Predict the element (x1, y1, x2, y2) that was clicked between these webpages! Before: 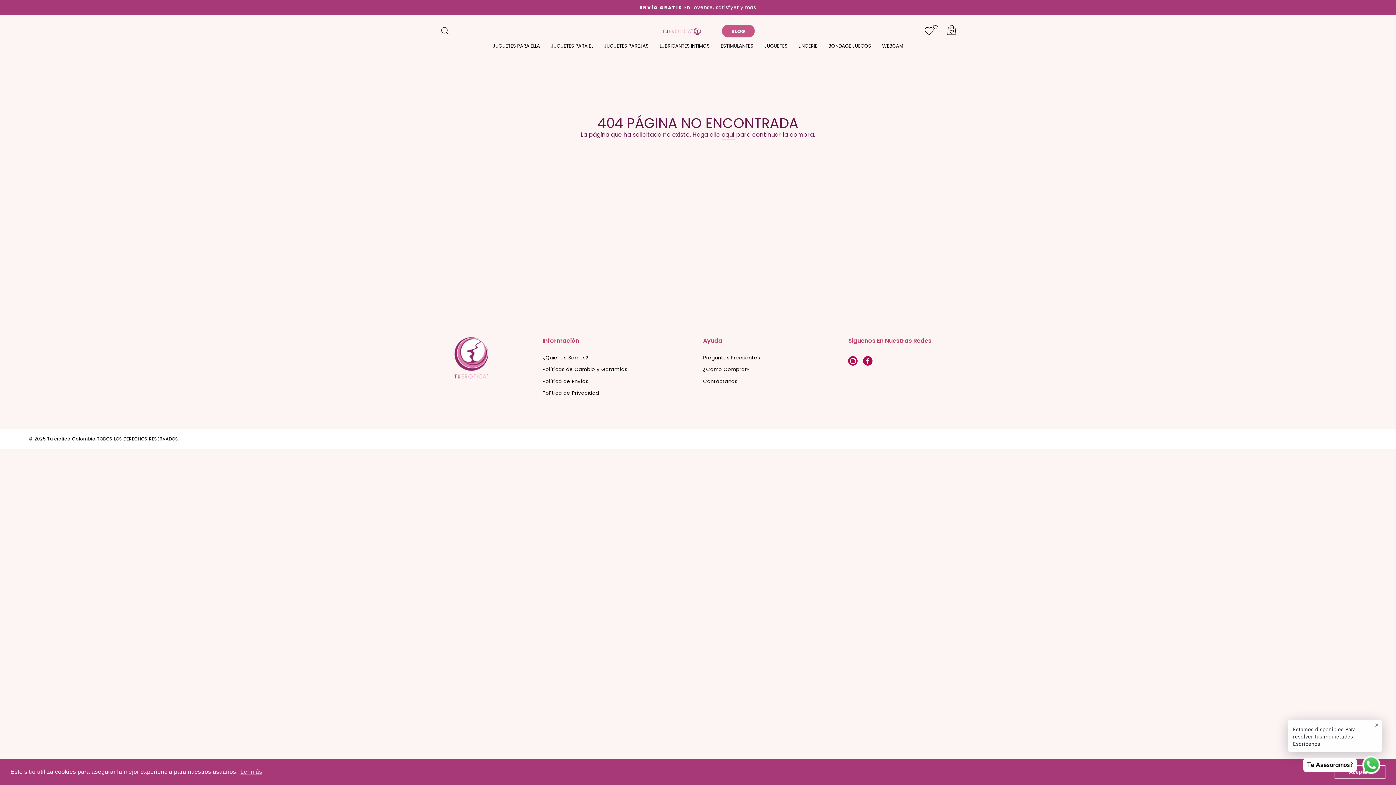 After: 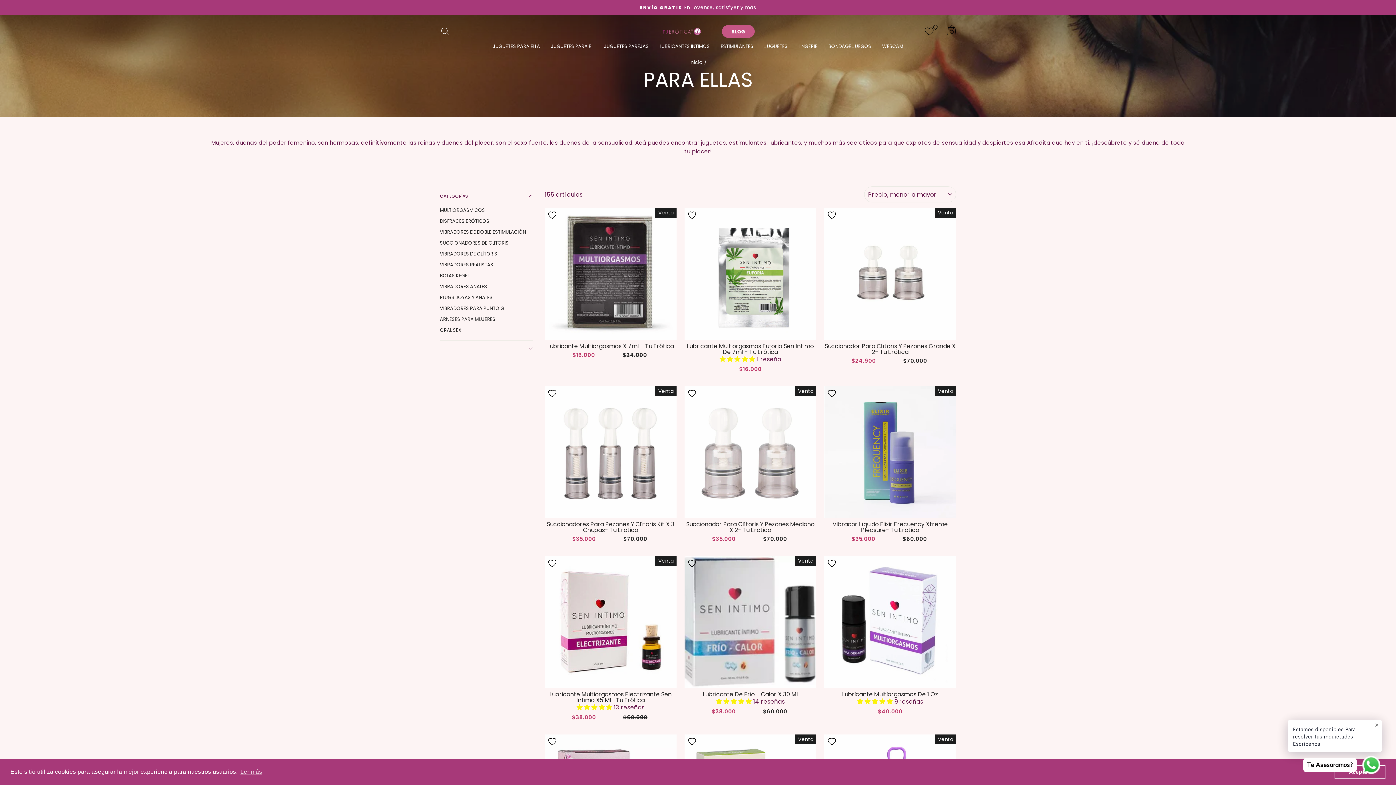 Action: label: JUGUETES PARA ELLA bbox: (487, 39, 545, 52)